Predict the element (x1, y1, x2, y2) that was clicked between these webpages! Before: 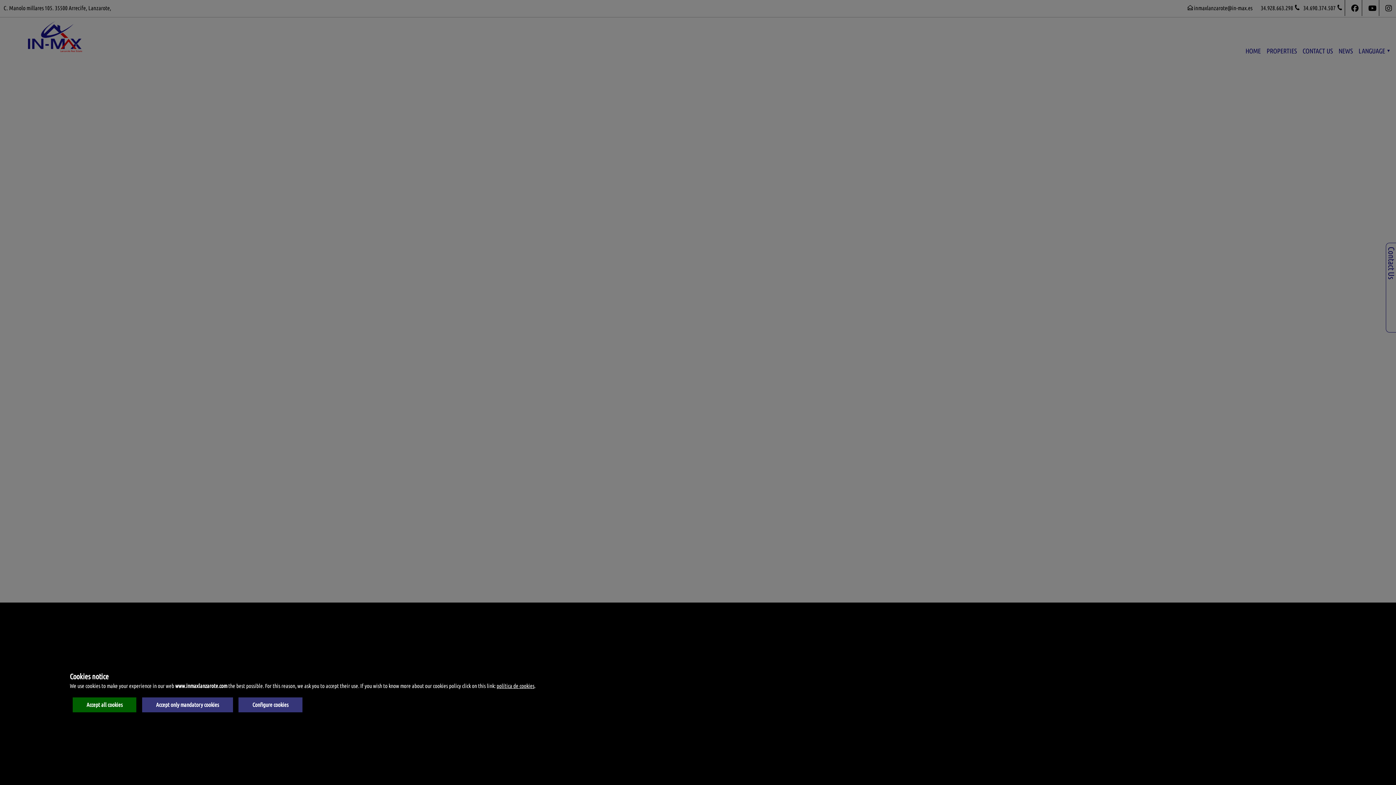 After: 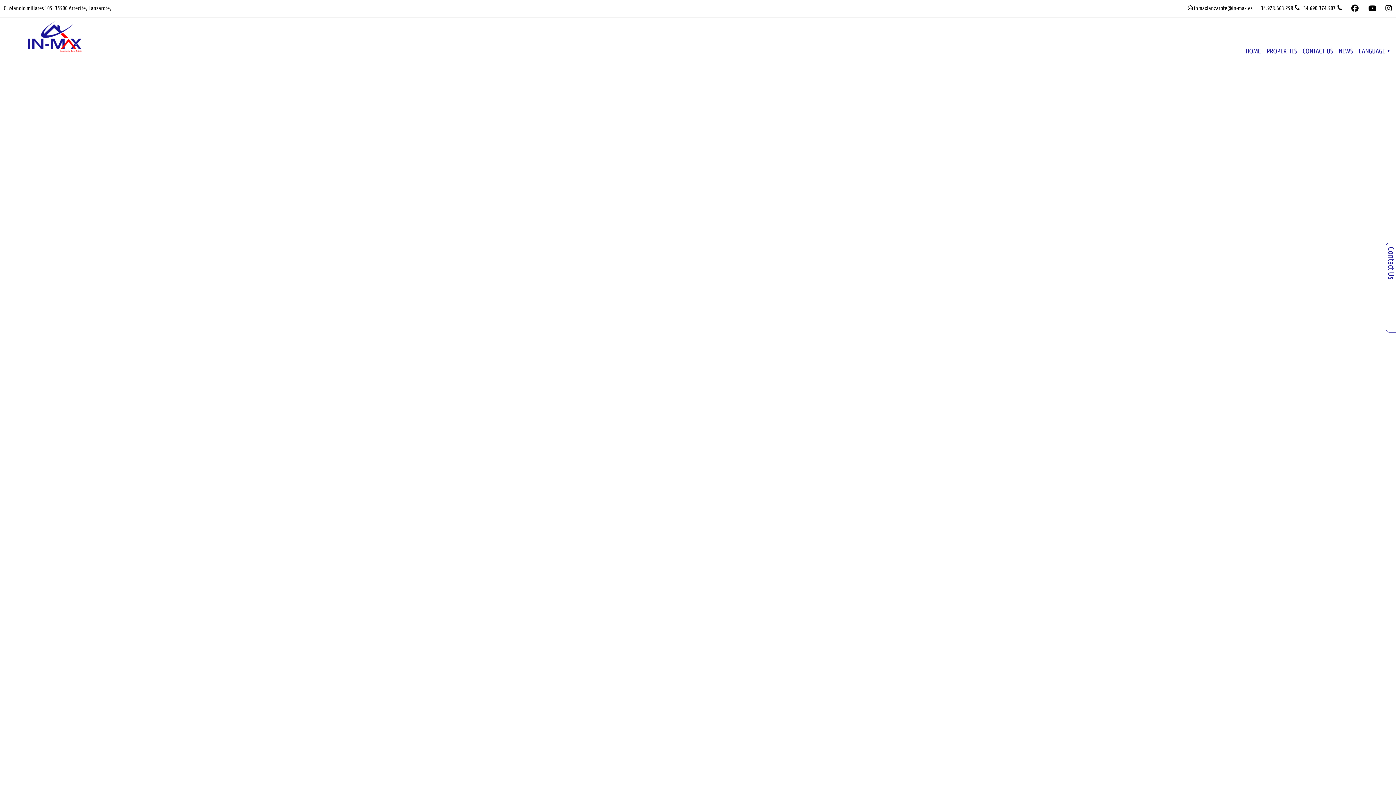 Action: label: Accept only mandatory cookies bbox: (142, 697, 232, 712)